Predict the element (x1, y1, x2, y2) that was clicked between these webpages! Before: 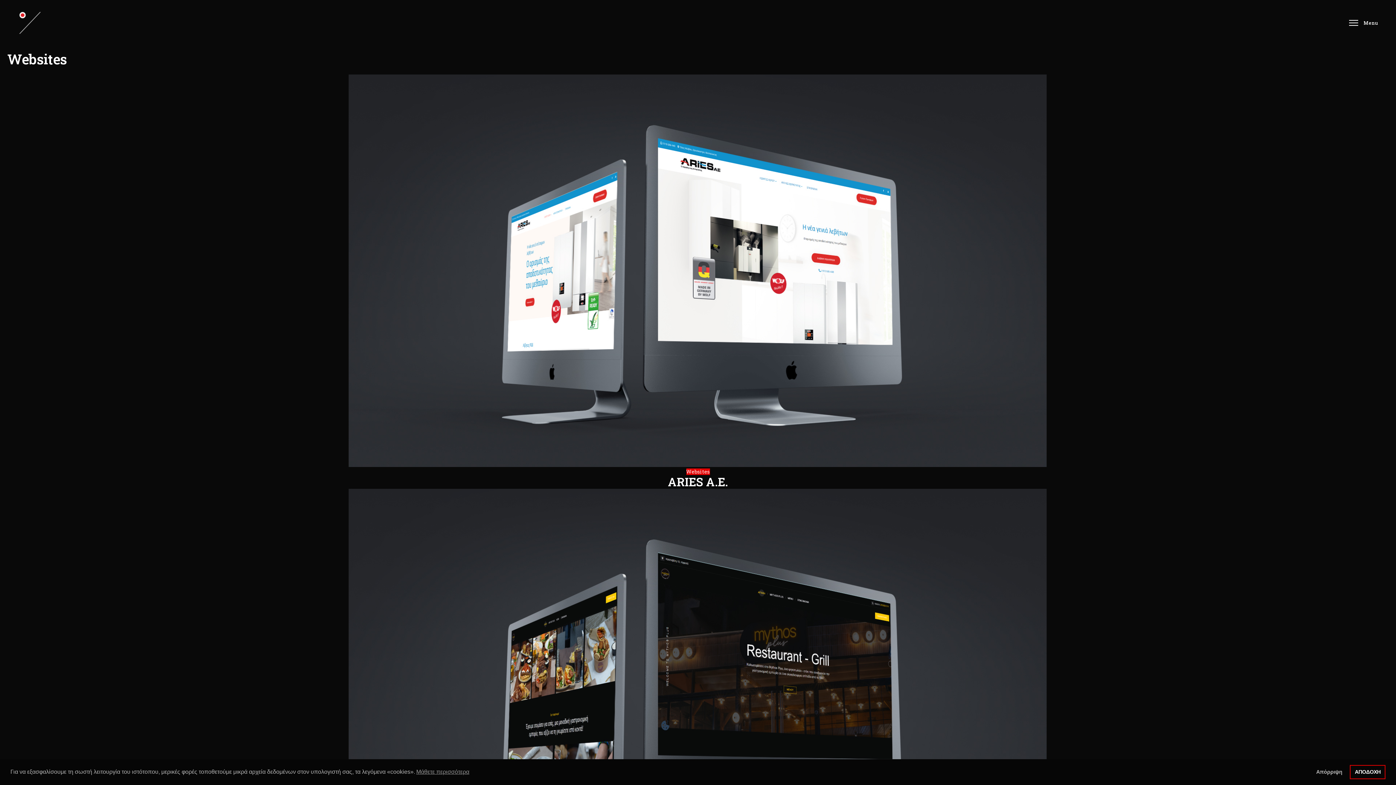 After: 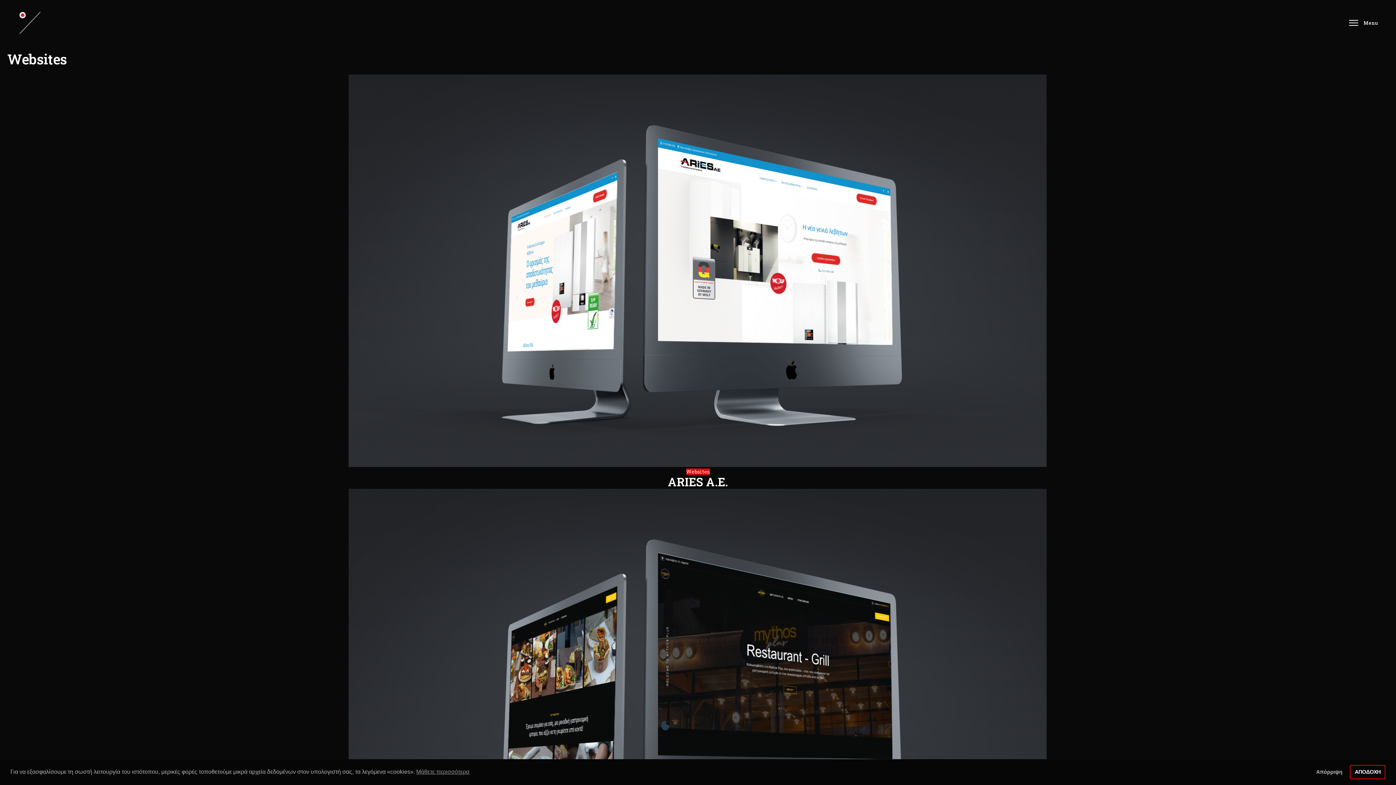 Action: label: Websites bbox: (686, 468, 710, 475)